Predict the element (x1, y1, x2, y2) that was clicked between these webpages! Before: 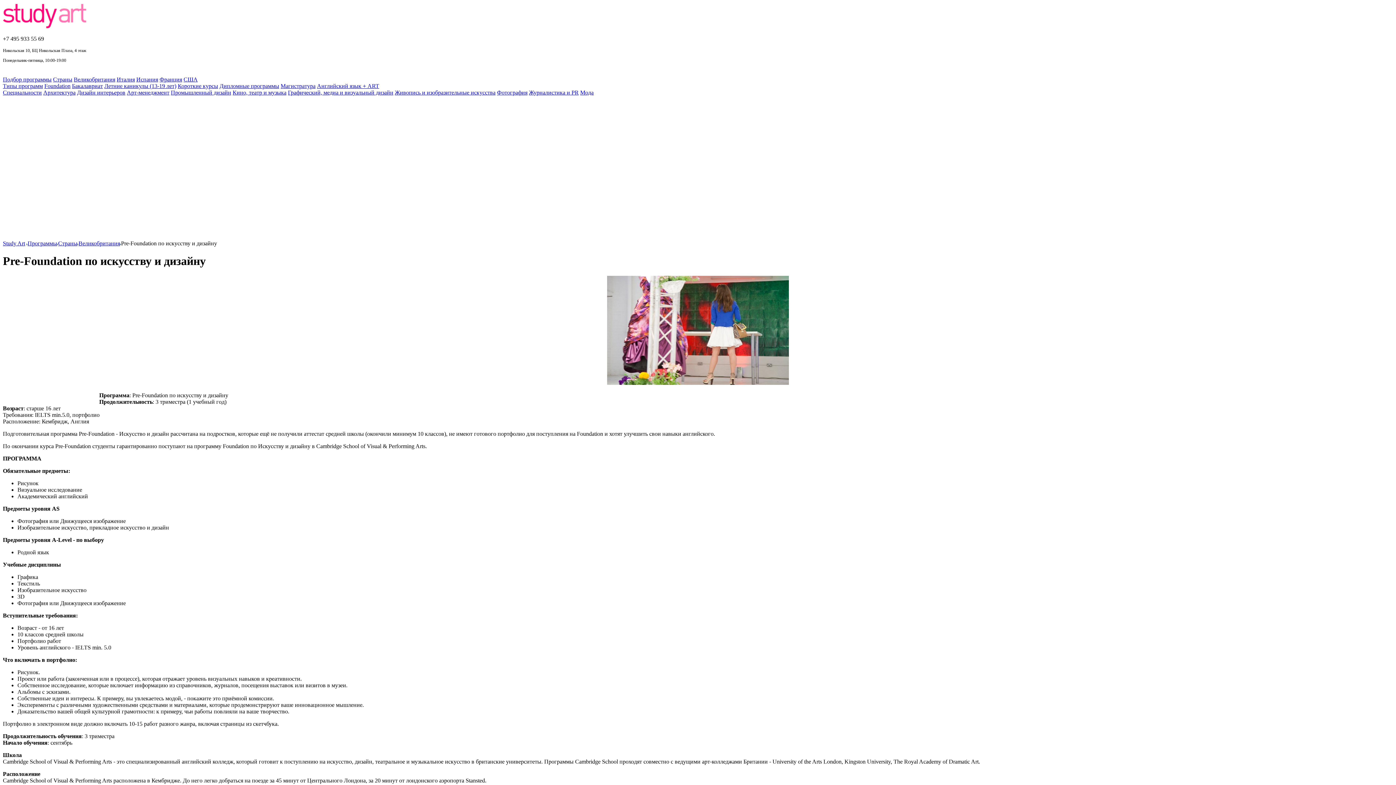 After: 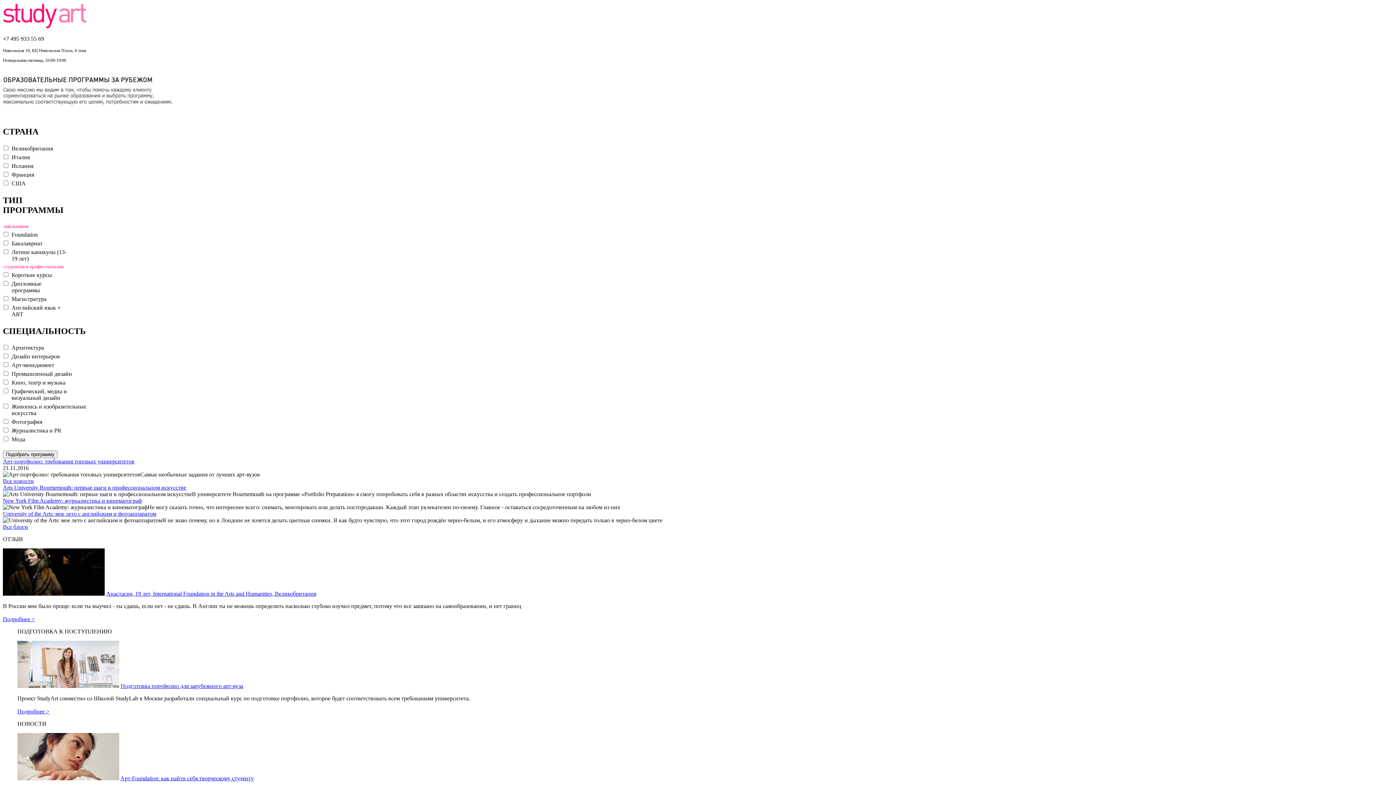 Action: label: Study Art bbox: (2, 240, 25, 246)